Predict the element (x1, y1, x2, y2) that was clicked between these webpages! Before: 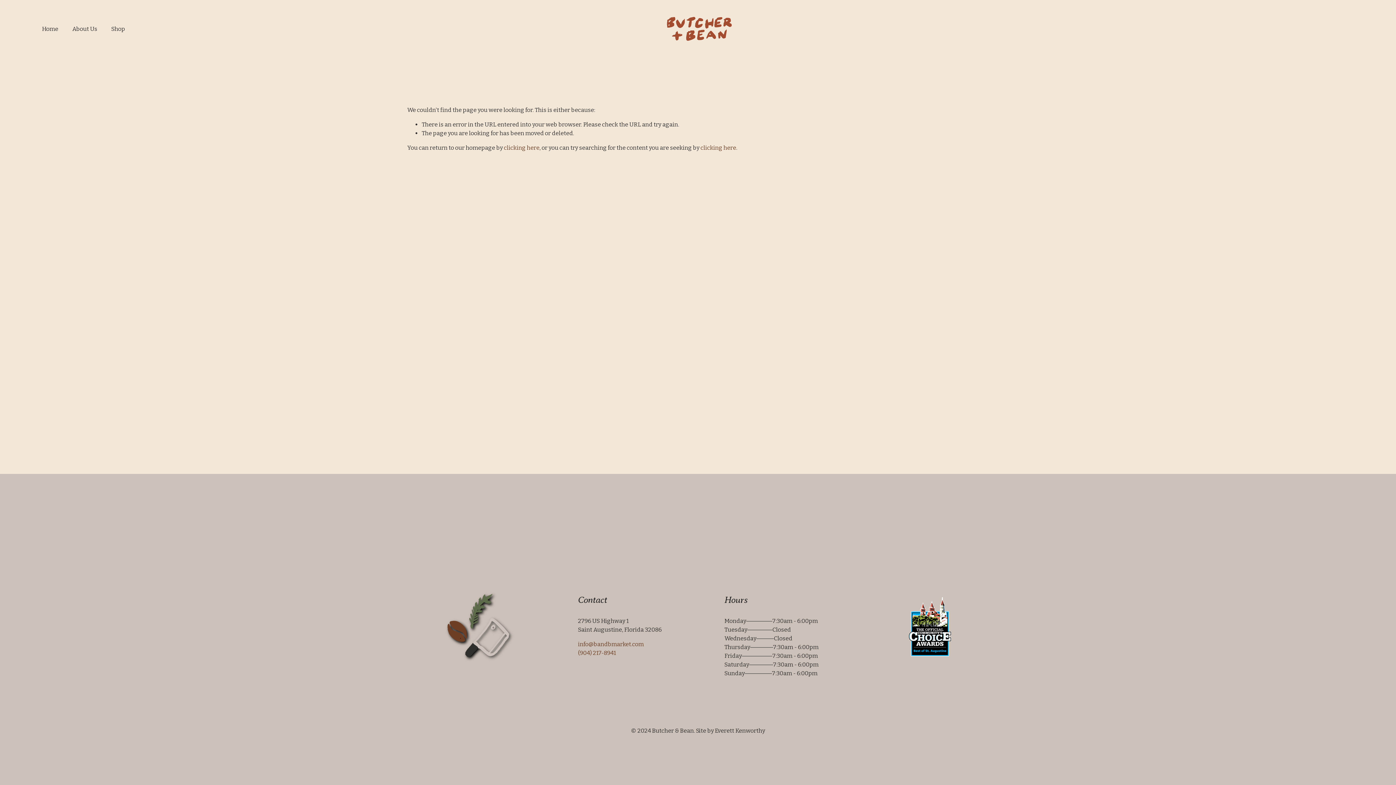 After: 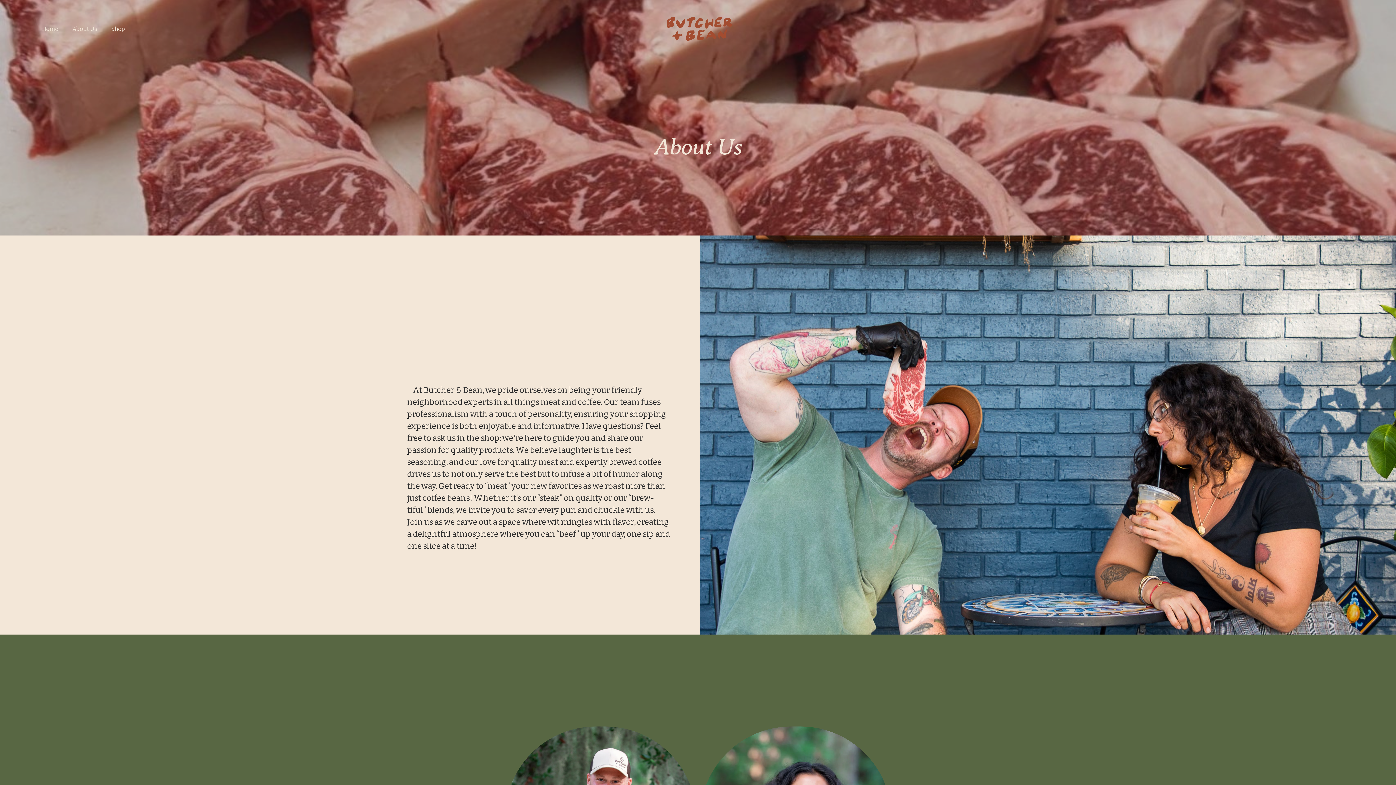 Action: bbox: (72, 24, 97, 33) label: About Us